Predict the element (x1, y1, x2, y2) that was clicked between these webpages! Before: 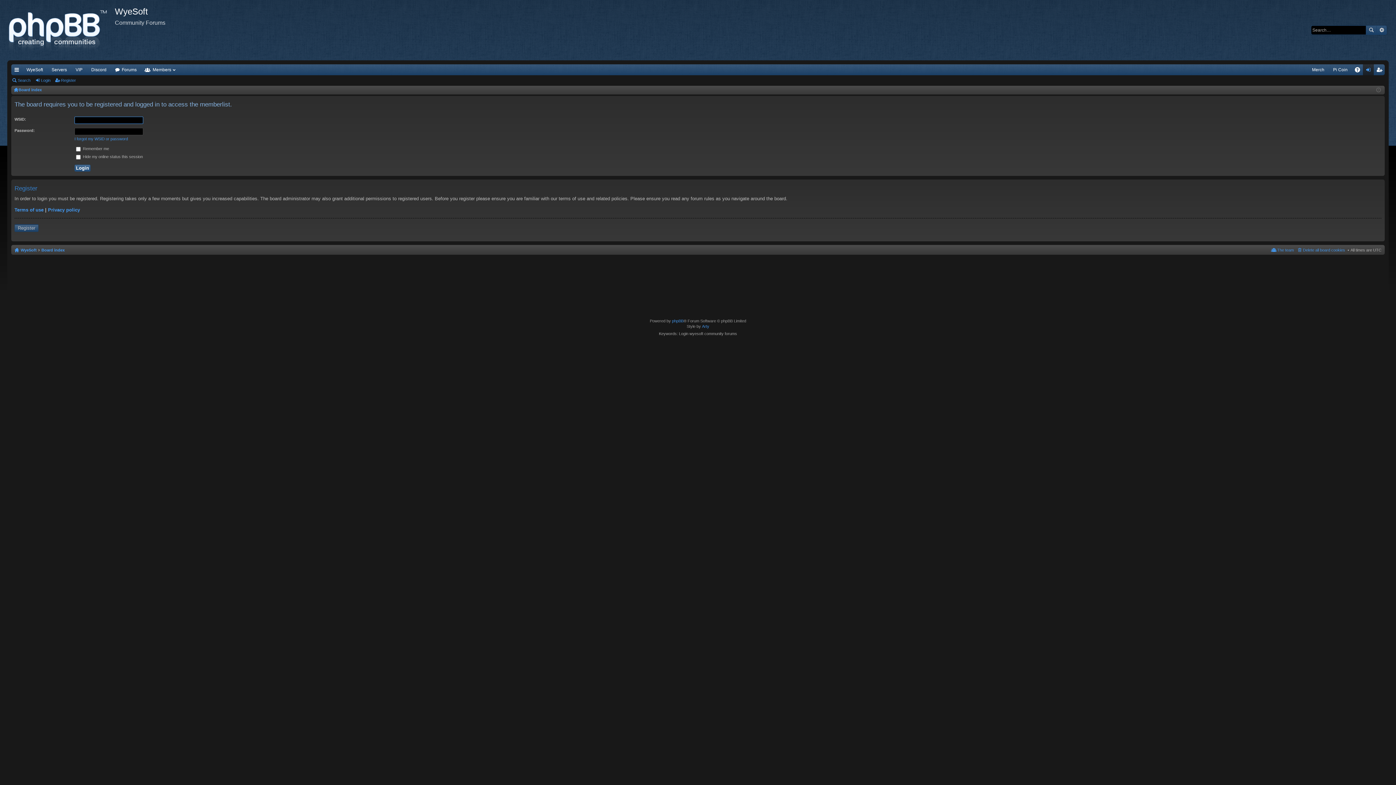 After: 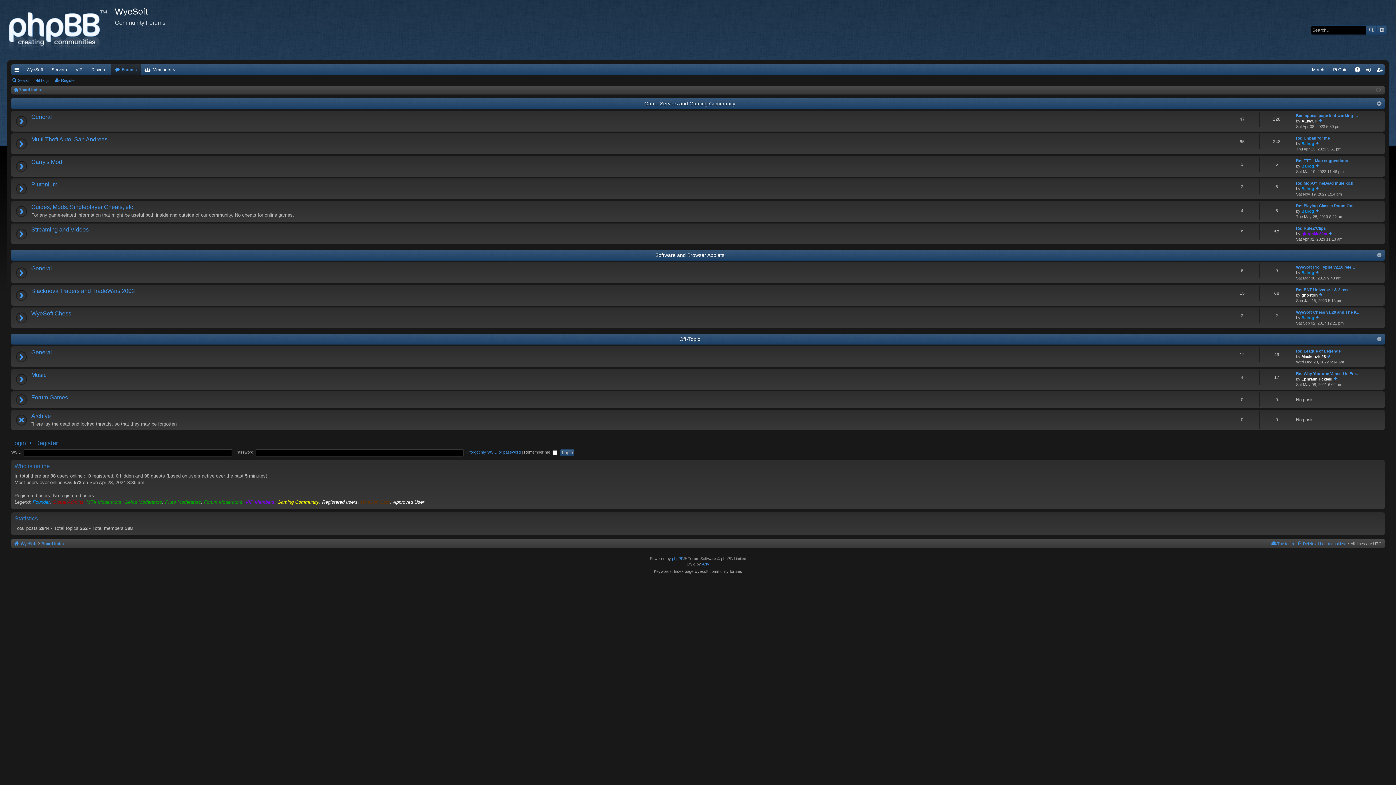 Action: bbox: (18, 85, 41, 93) label: Board index